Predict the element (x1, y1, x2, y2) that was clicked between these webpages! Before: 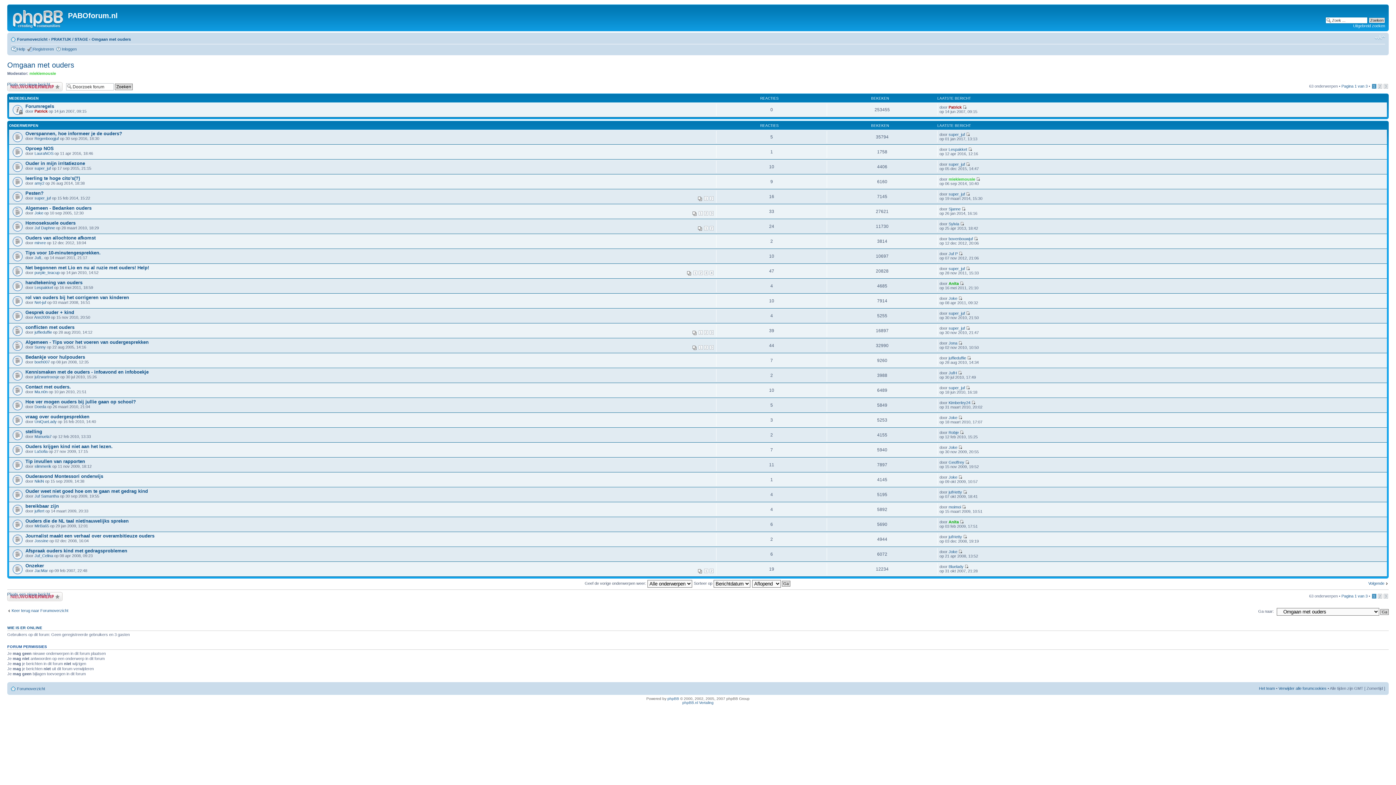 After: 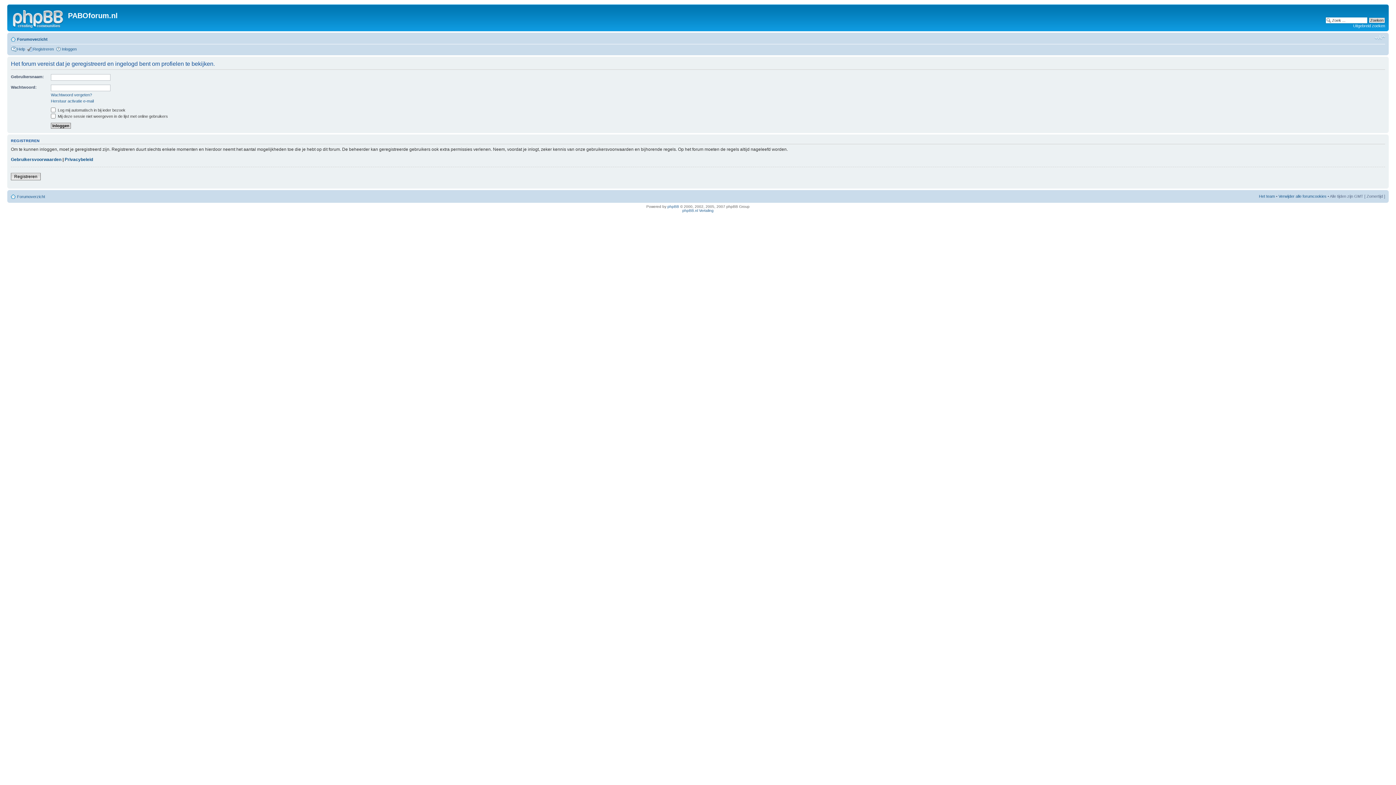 Action: bbox: (34, 464, 51, 468) label: slimmerik